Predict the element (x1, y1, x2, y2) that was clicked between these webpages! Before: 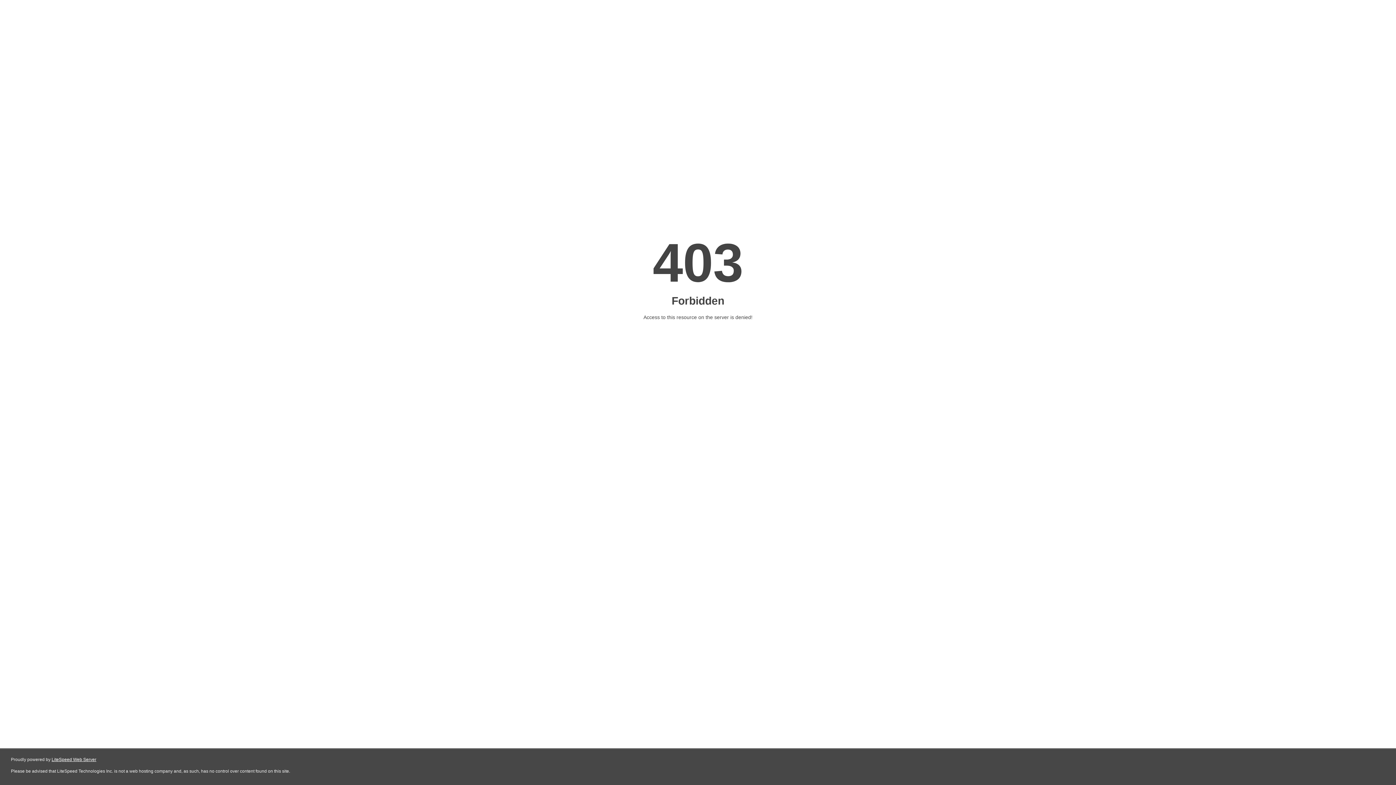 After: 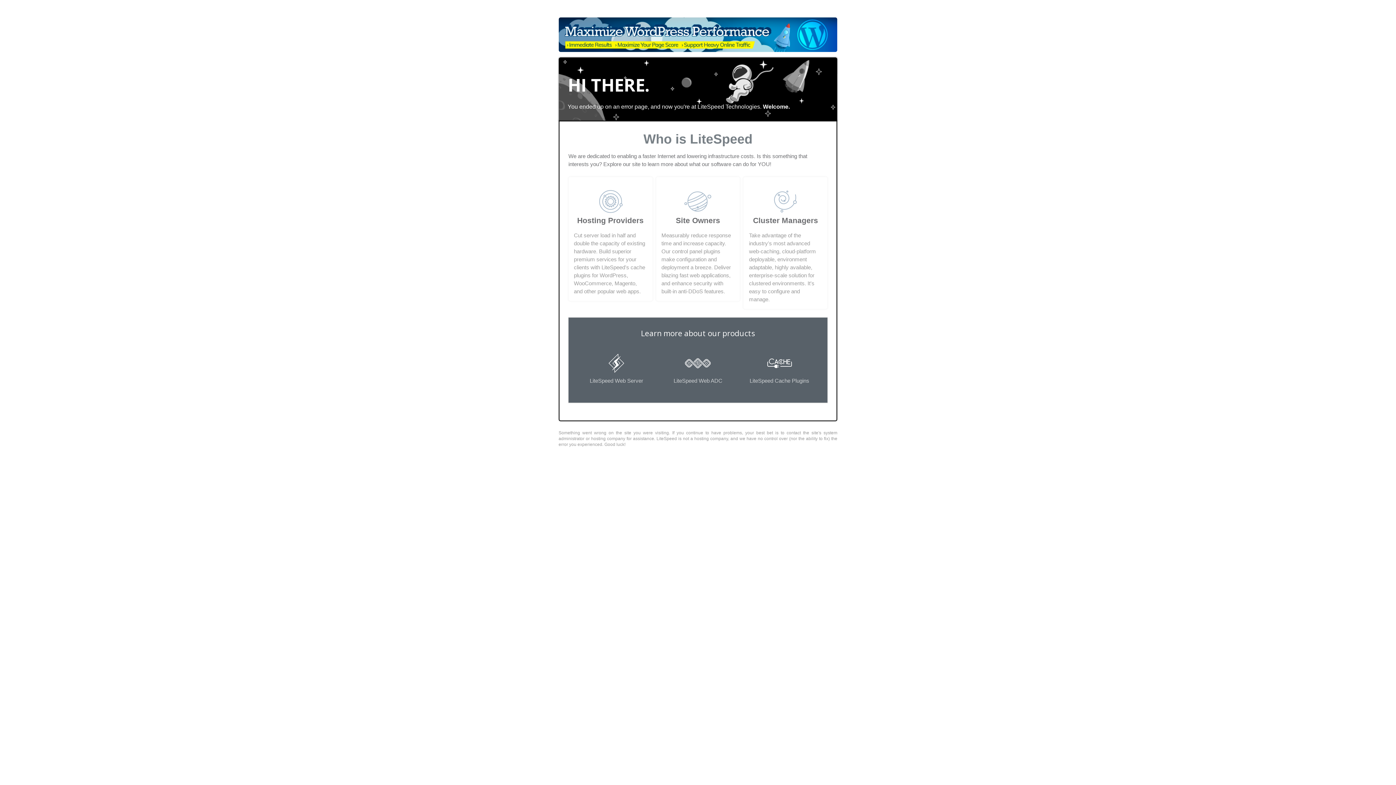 Action: bbox: (51, 757, 96, 762) label: LiteSpeed Web Server